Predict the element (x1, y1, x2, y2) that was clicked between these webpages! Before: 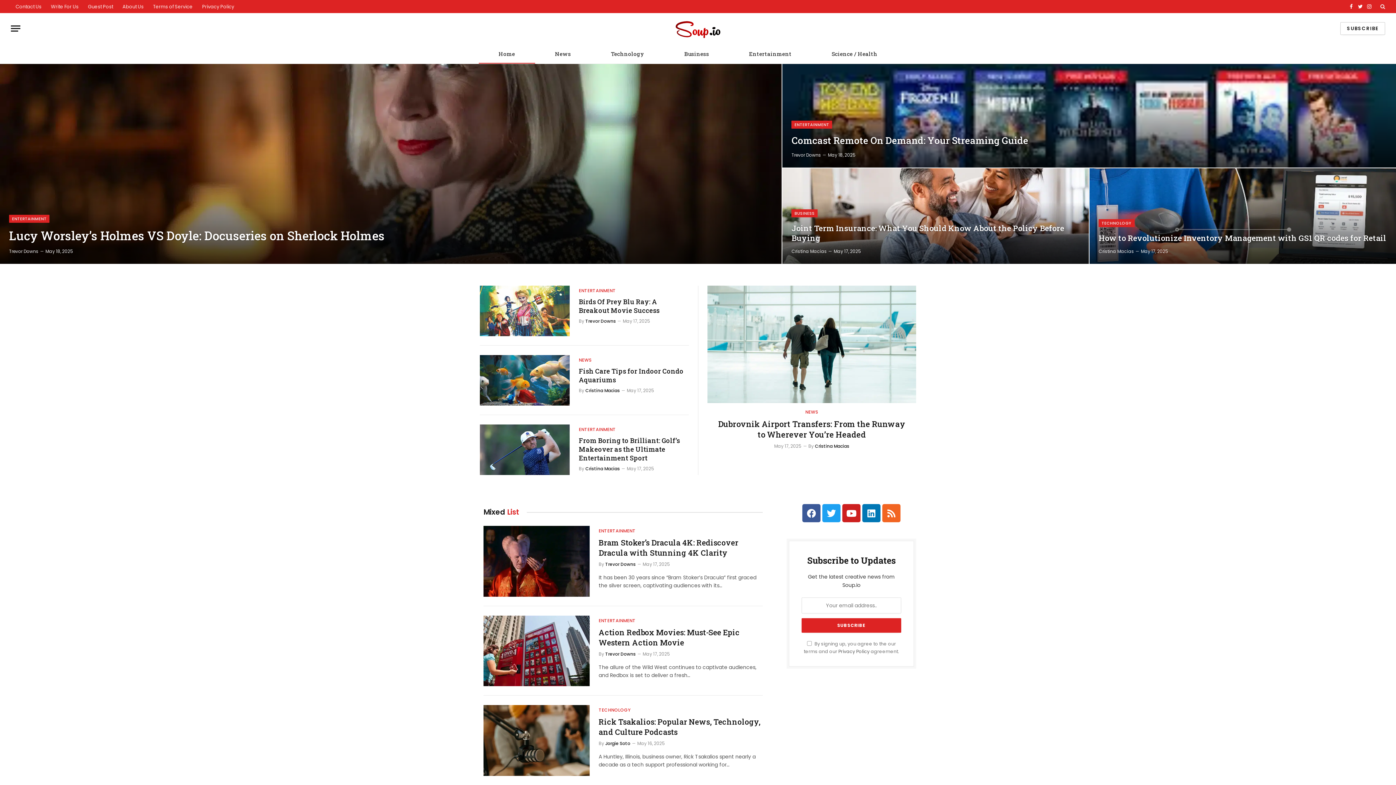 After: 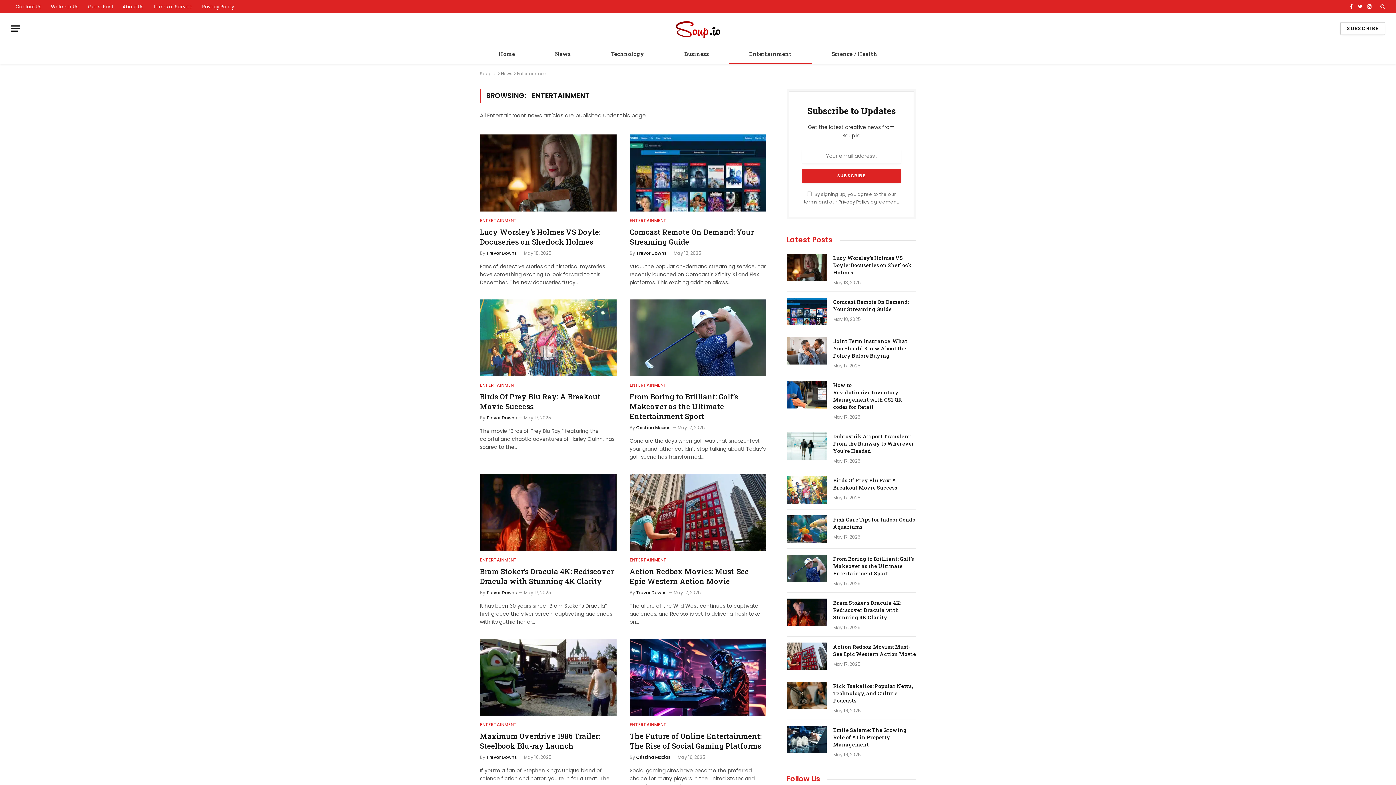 Action: label: ENTERTAINMENT bbox: (9, 214, 49, 222)